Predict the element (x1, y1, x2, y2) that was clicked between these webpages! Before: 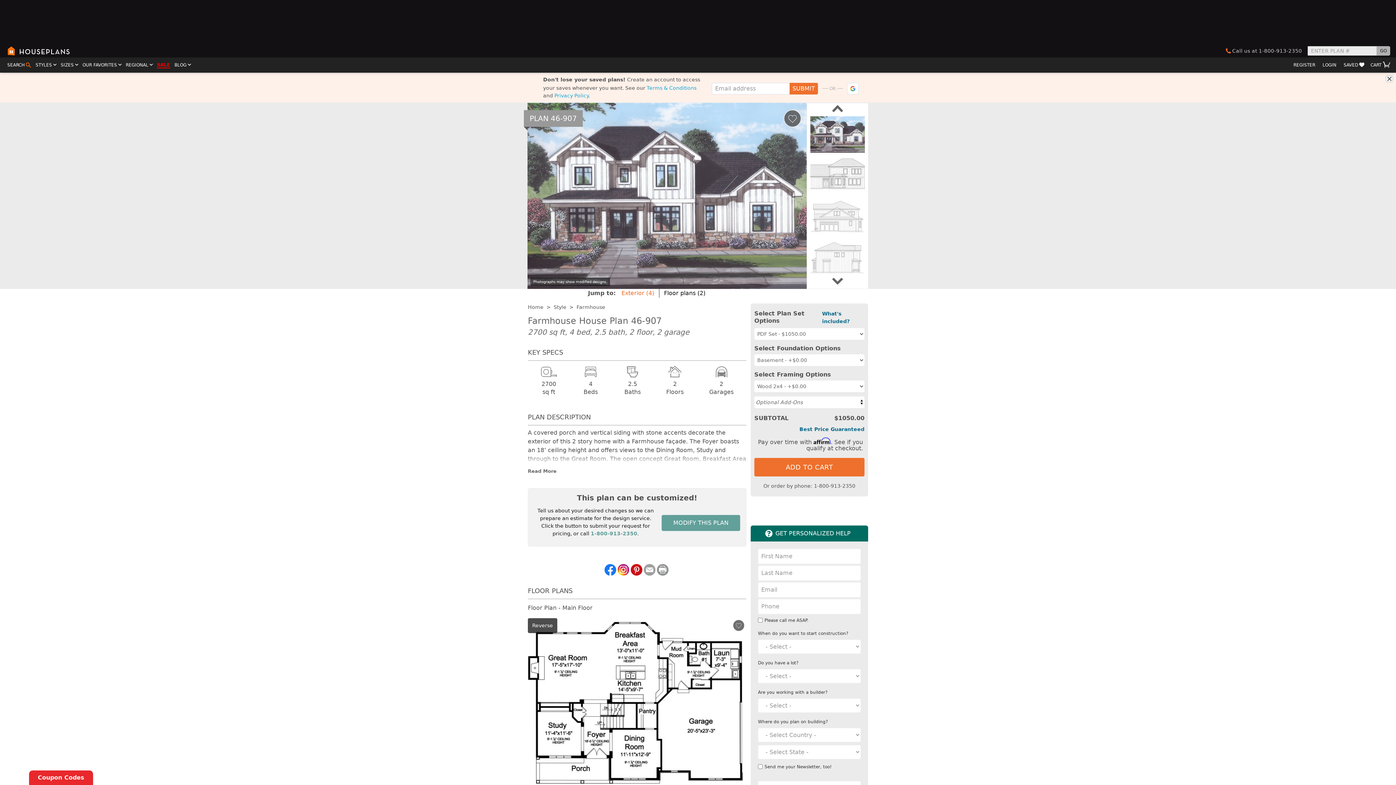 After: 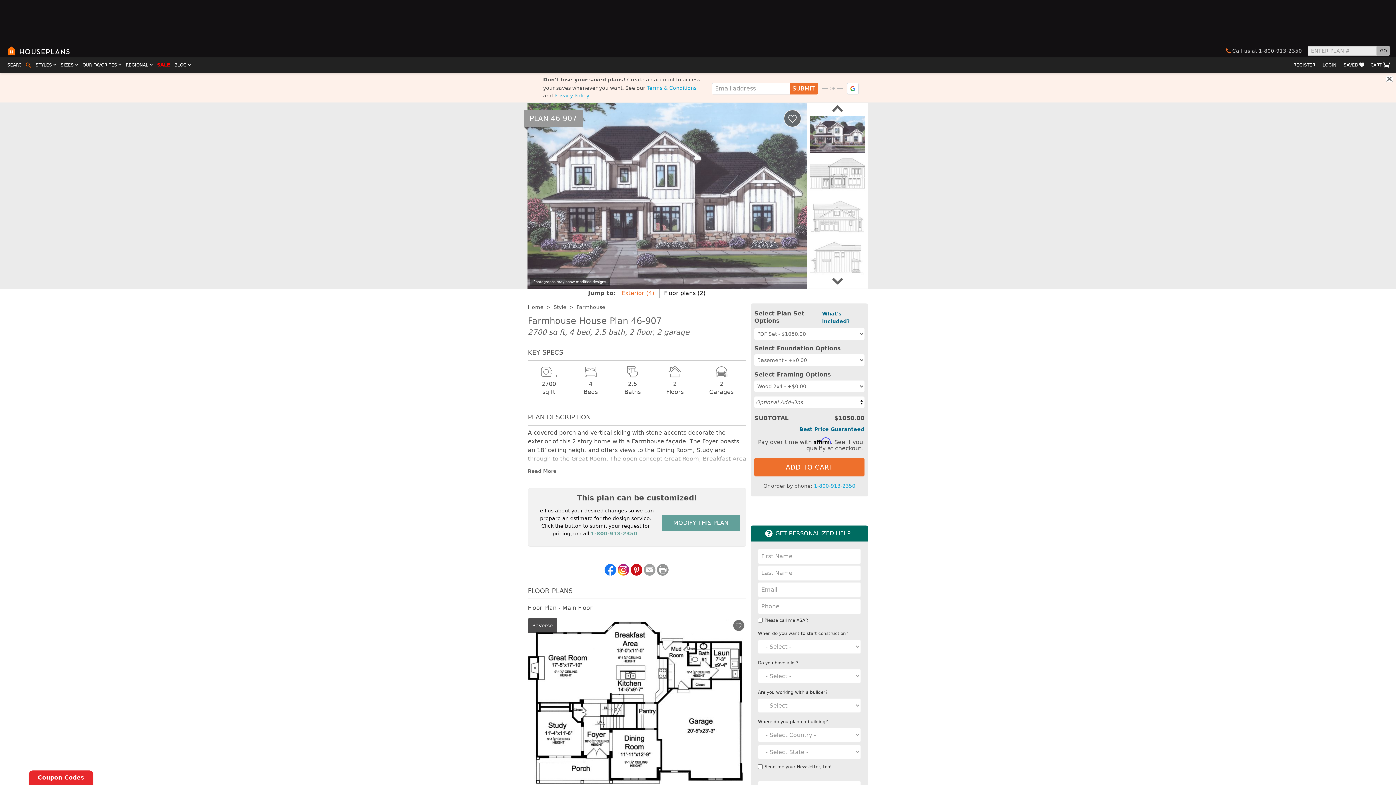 Action: bbox: (814, 483, 855, 489) label: 1-800-913-2350